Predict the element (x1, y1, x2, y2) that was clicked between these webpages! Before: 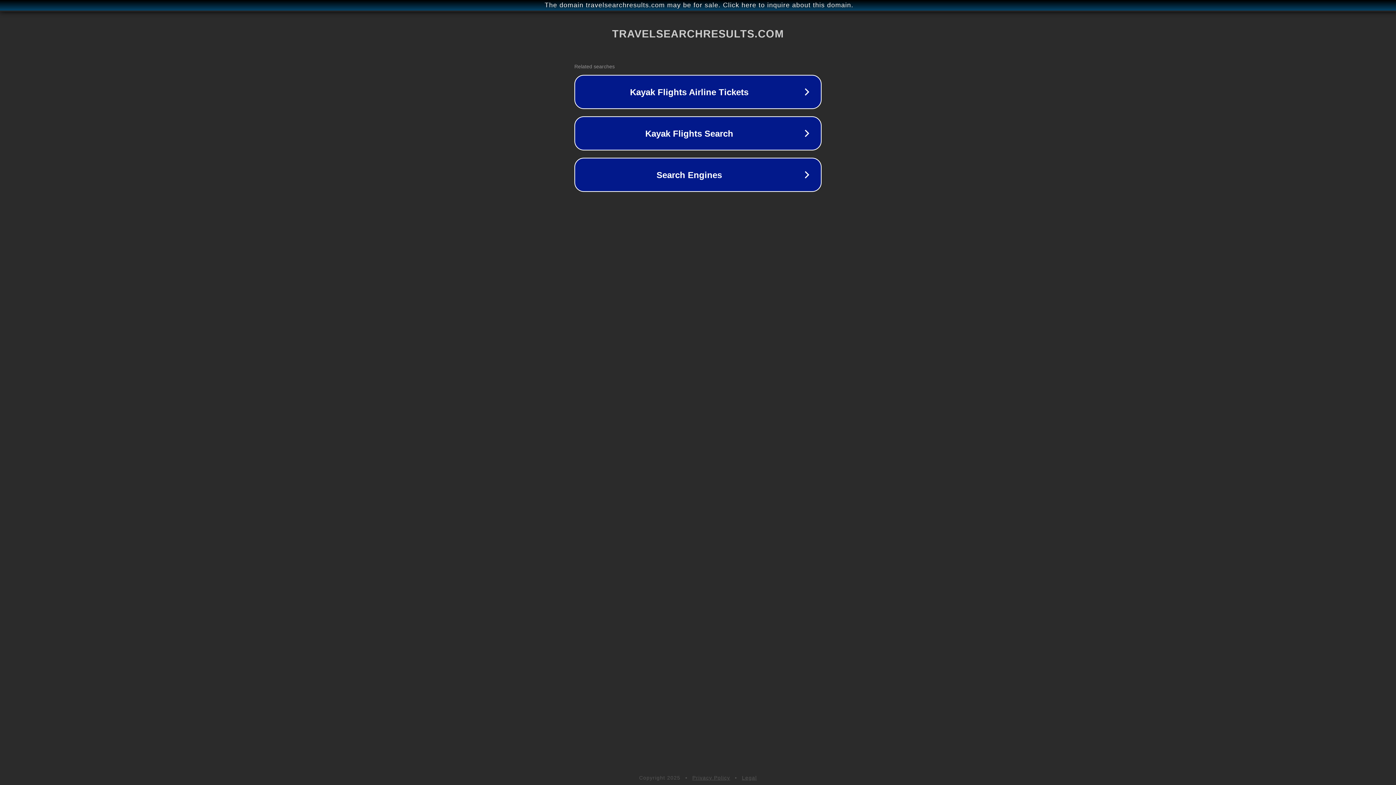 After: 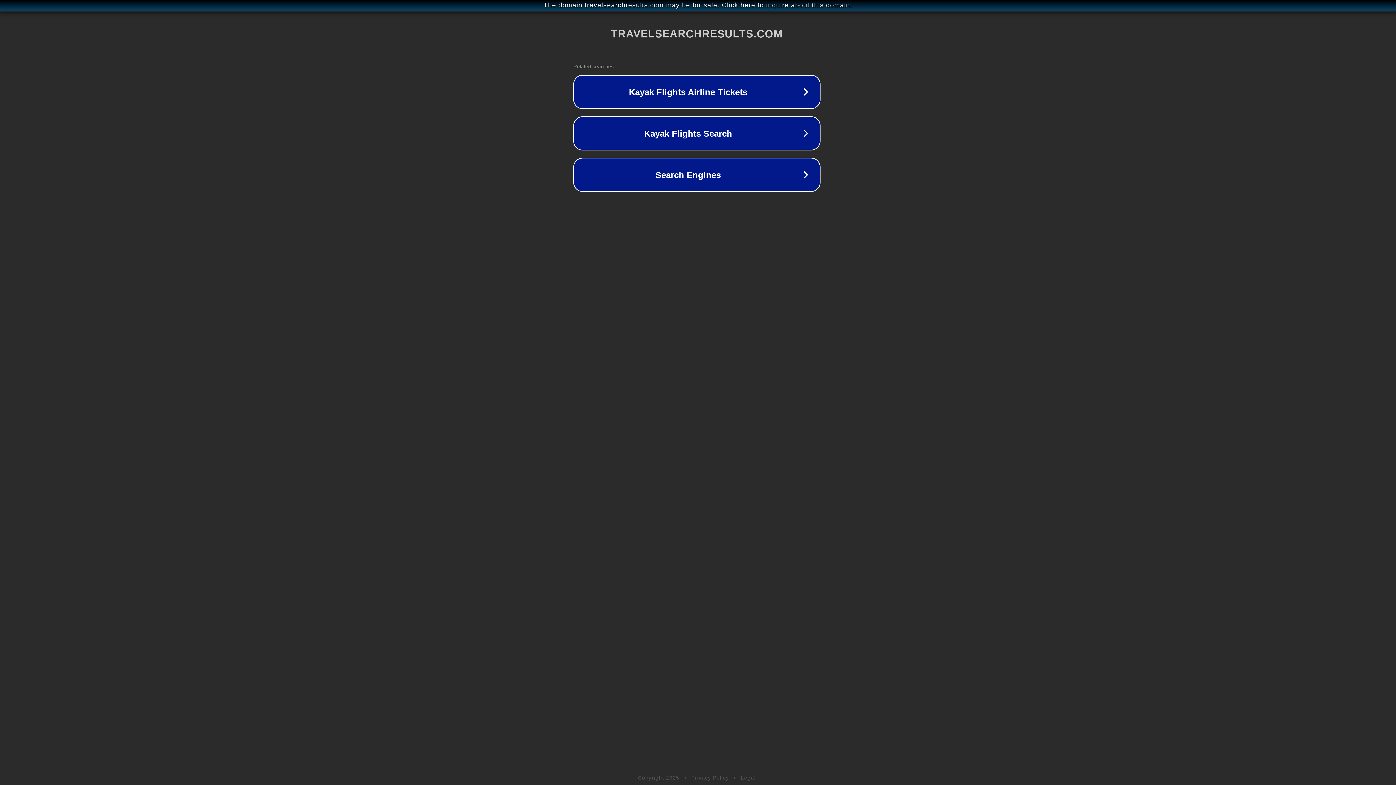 Action: label: The domain travelsearchresults.com may be for sale. Click here to inquire about this domain. bbox: (1, 1, 1397, 9)